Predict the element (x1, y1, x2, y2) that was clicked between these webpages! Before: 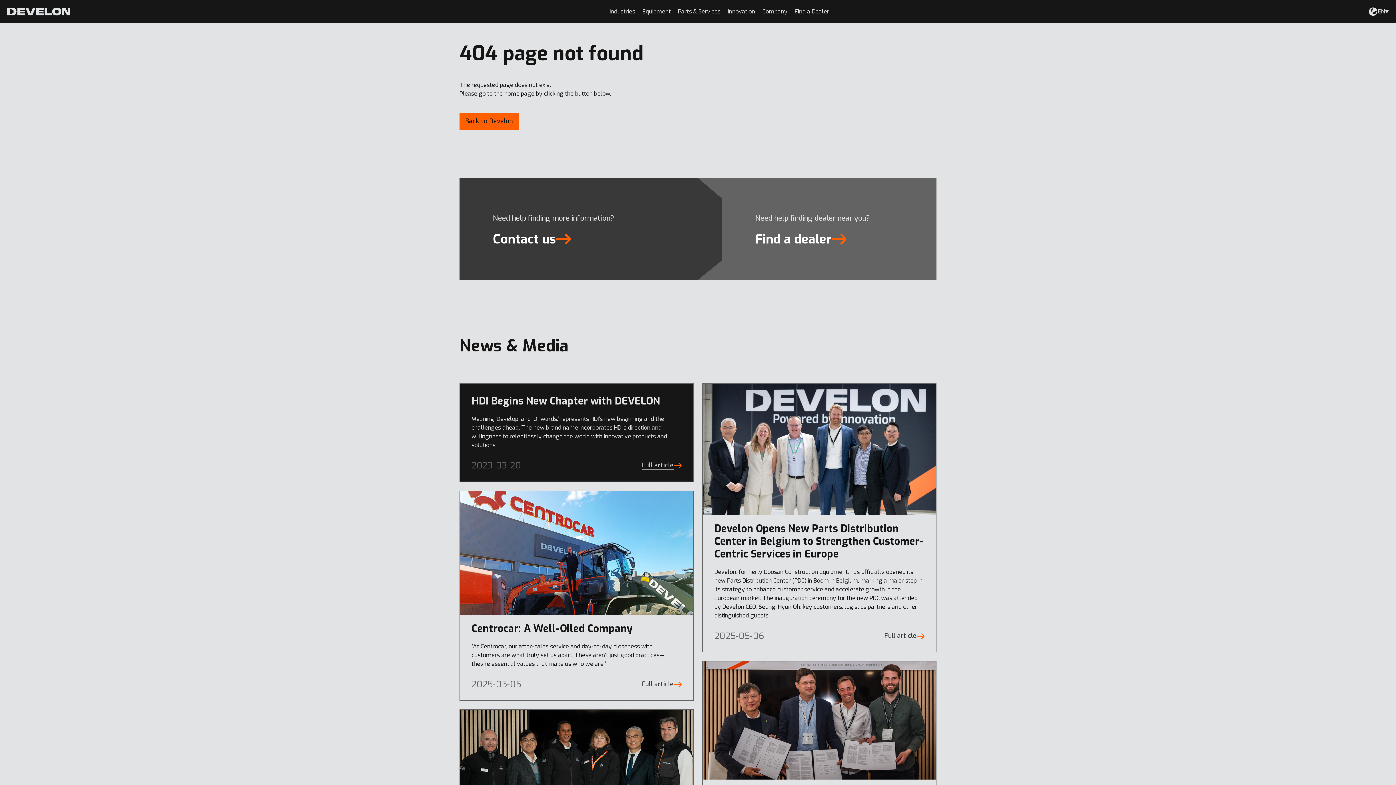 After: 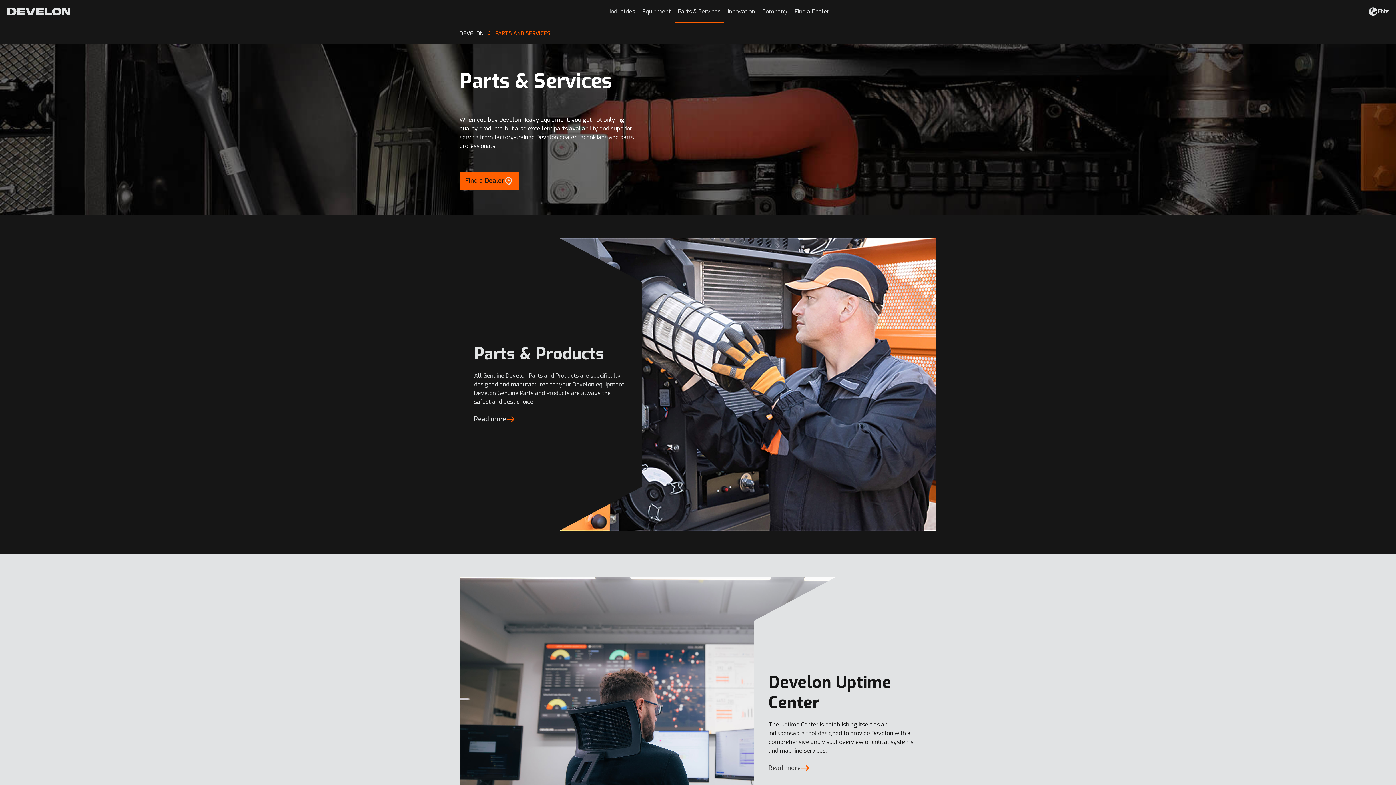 Action: bbox: (674, 3, 724, 19) label: Parts & Services